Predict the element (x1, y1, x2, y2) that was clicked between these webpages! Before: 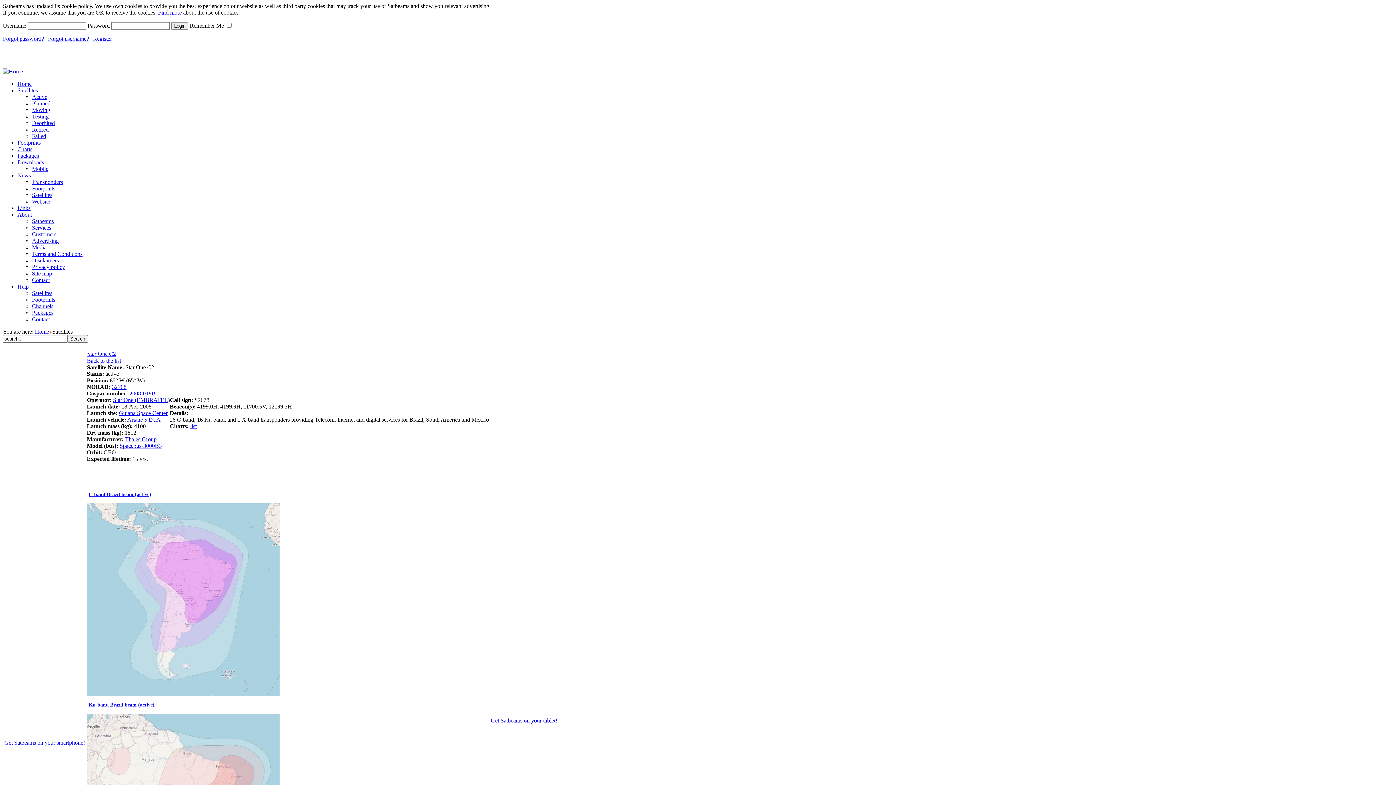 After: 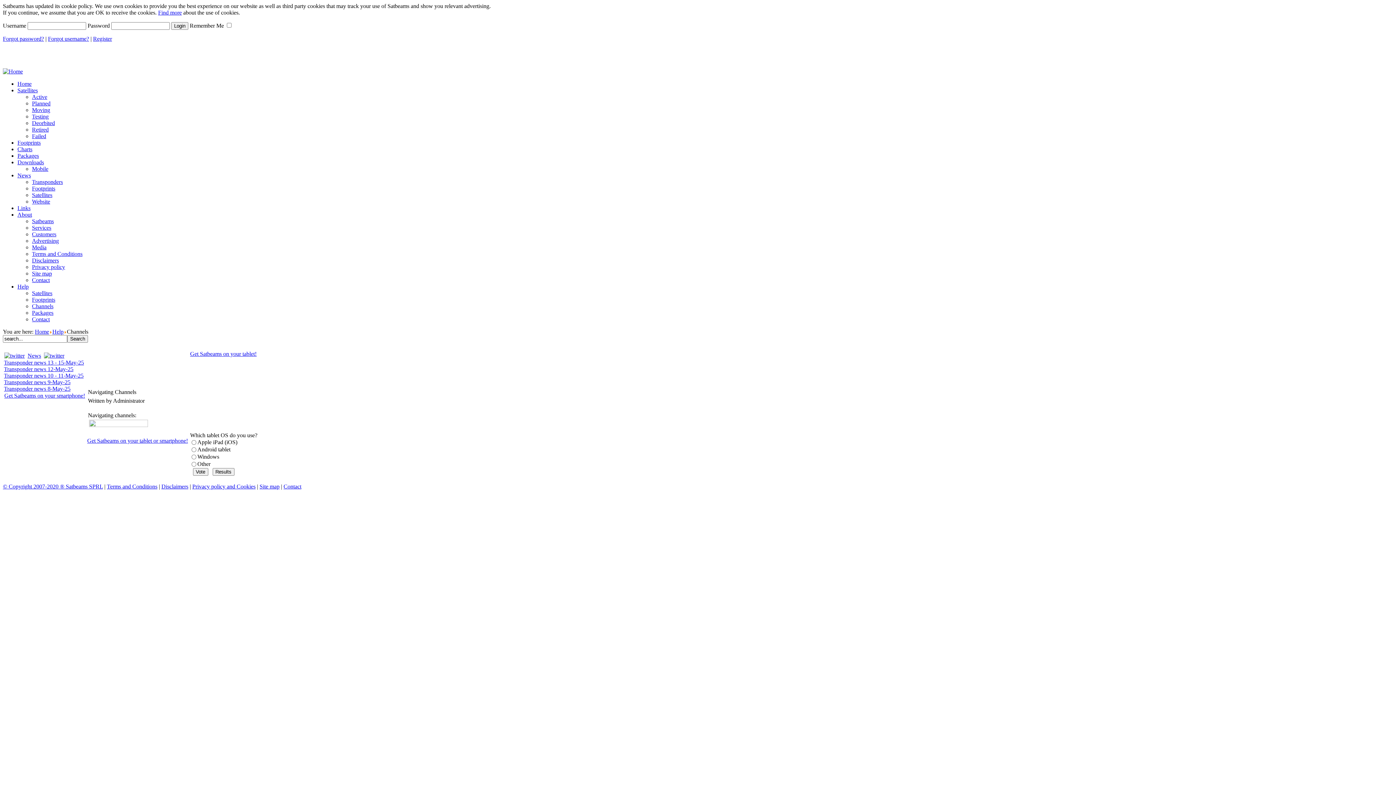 Action: bbox: (32, 303, 53, 309) label: Channels